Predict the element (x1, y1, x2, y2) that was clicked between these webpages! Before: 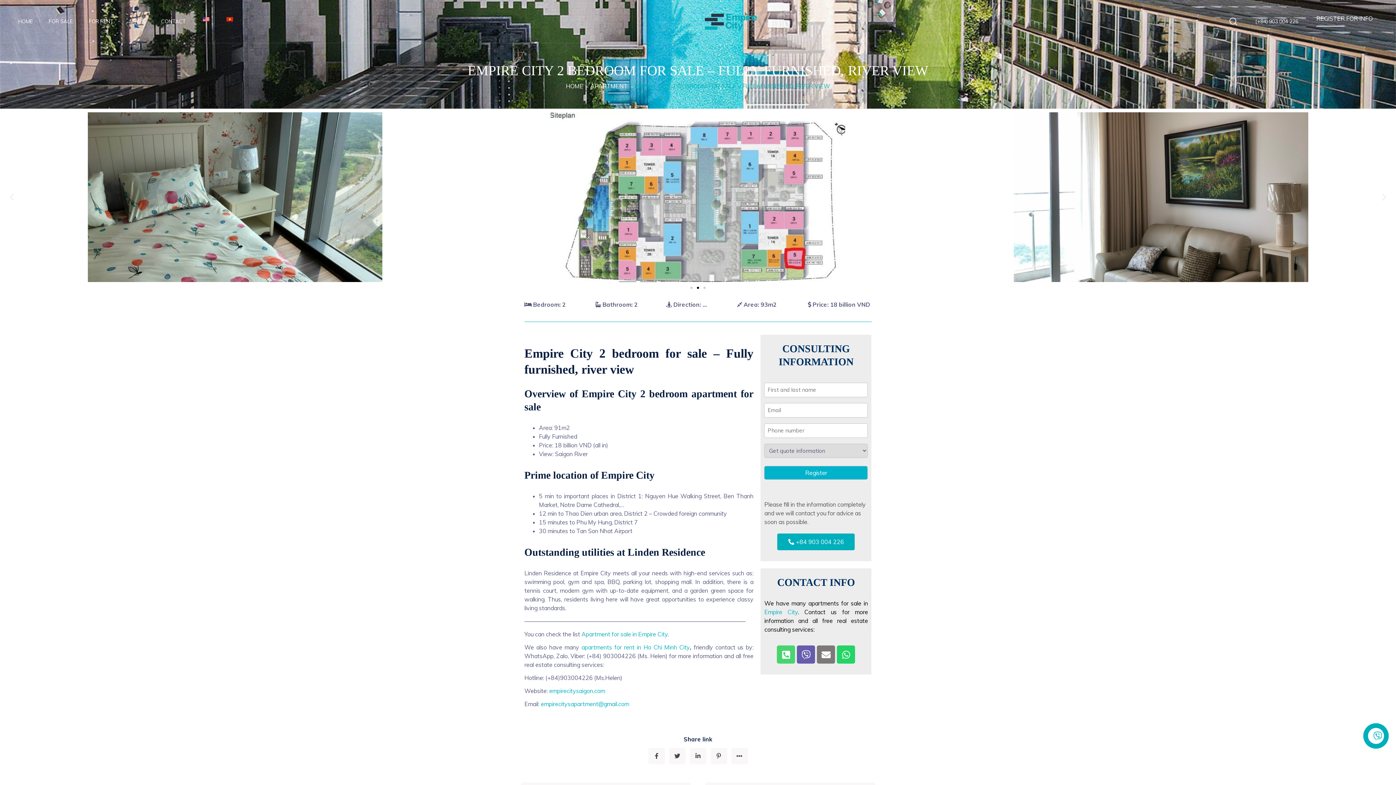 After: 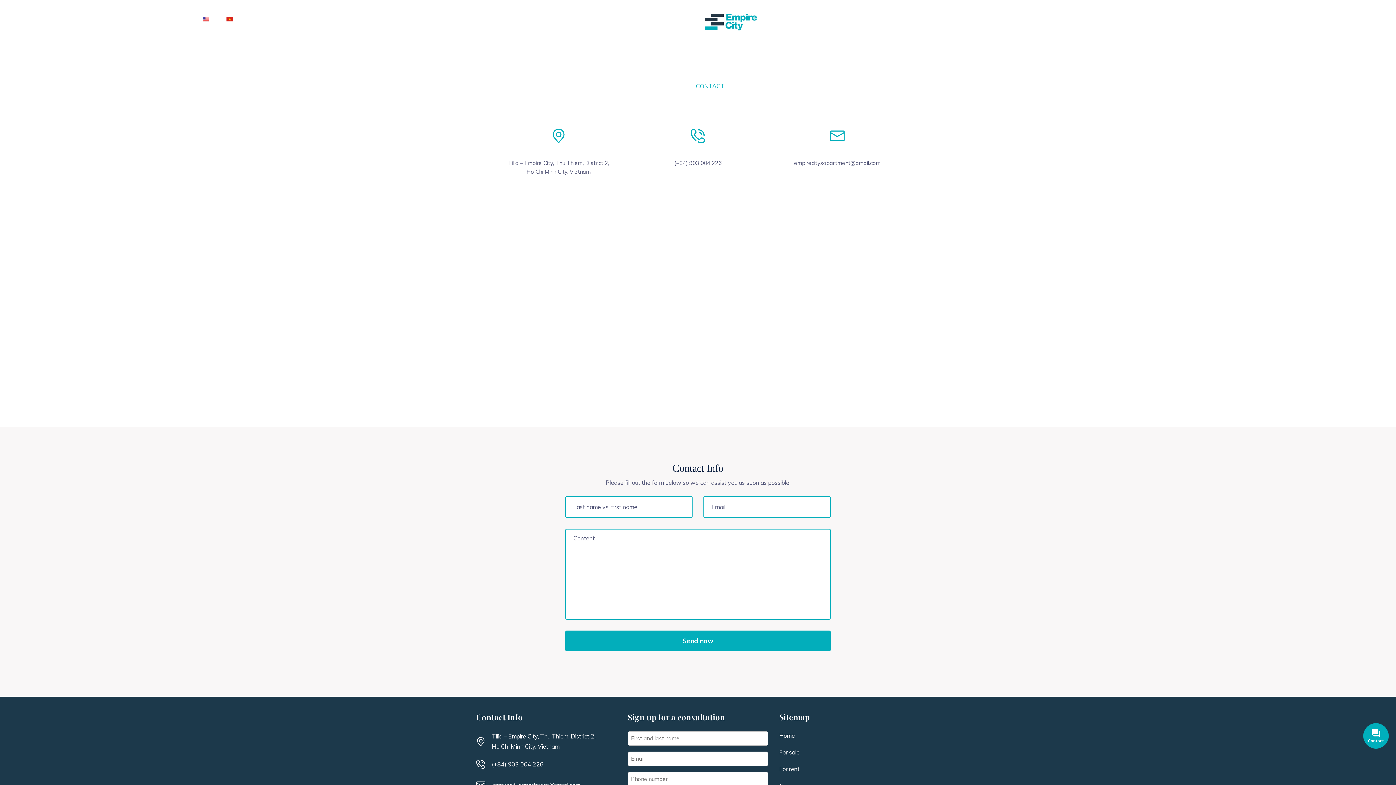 Action: label: CONTACT bbox: (161, 13, 185, 29)